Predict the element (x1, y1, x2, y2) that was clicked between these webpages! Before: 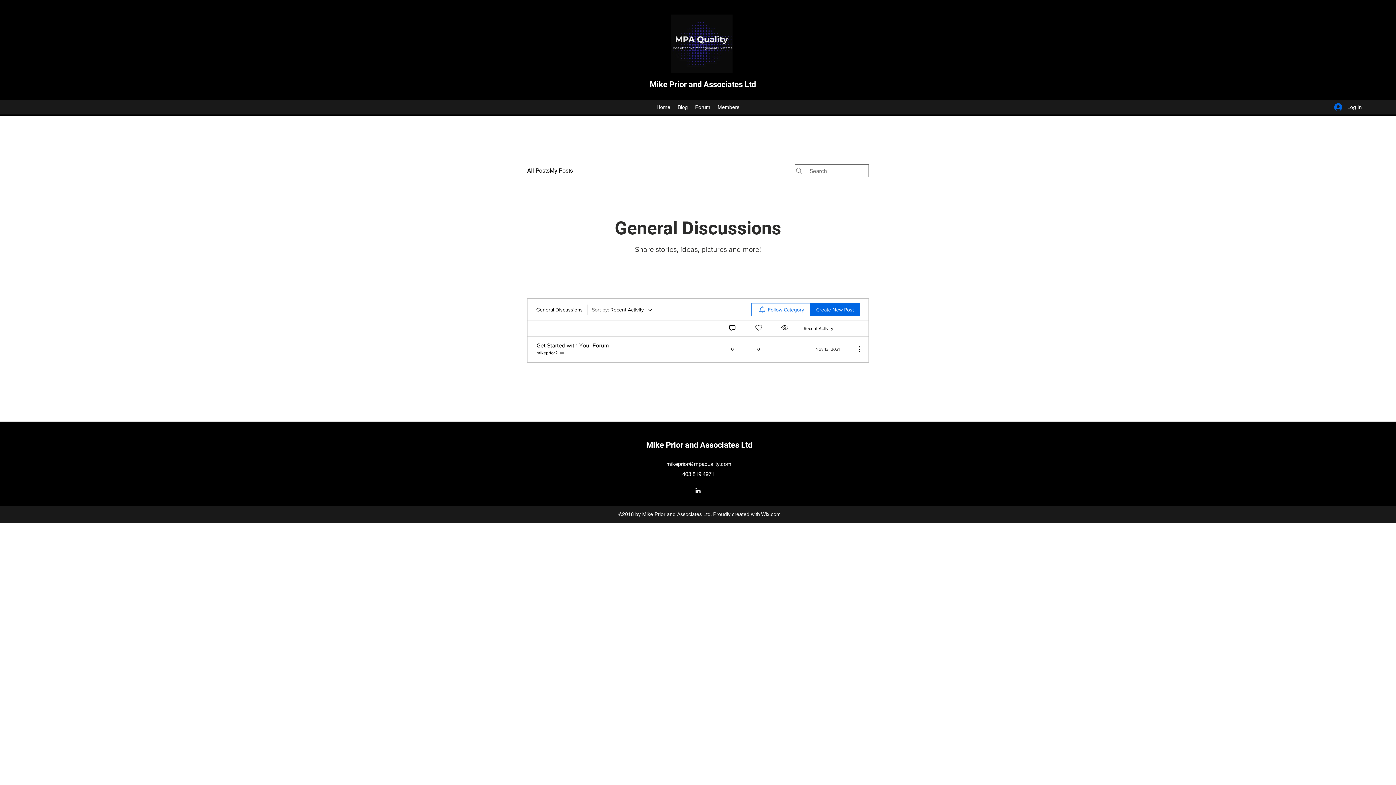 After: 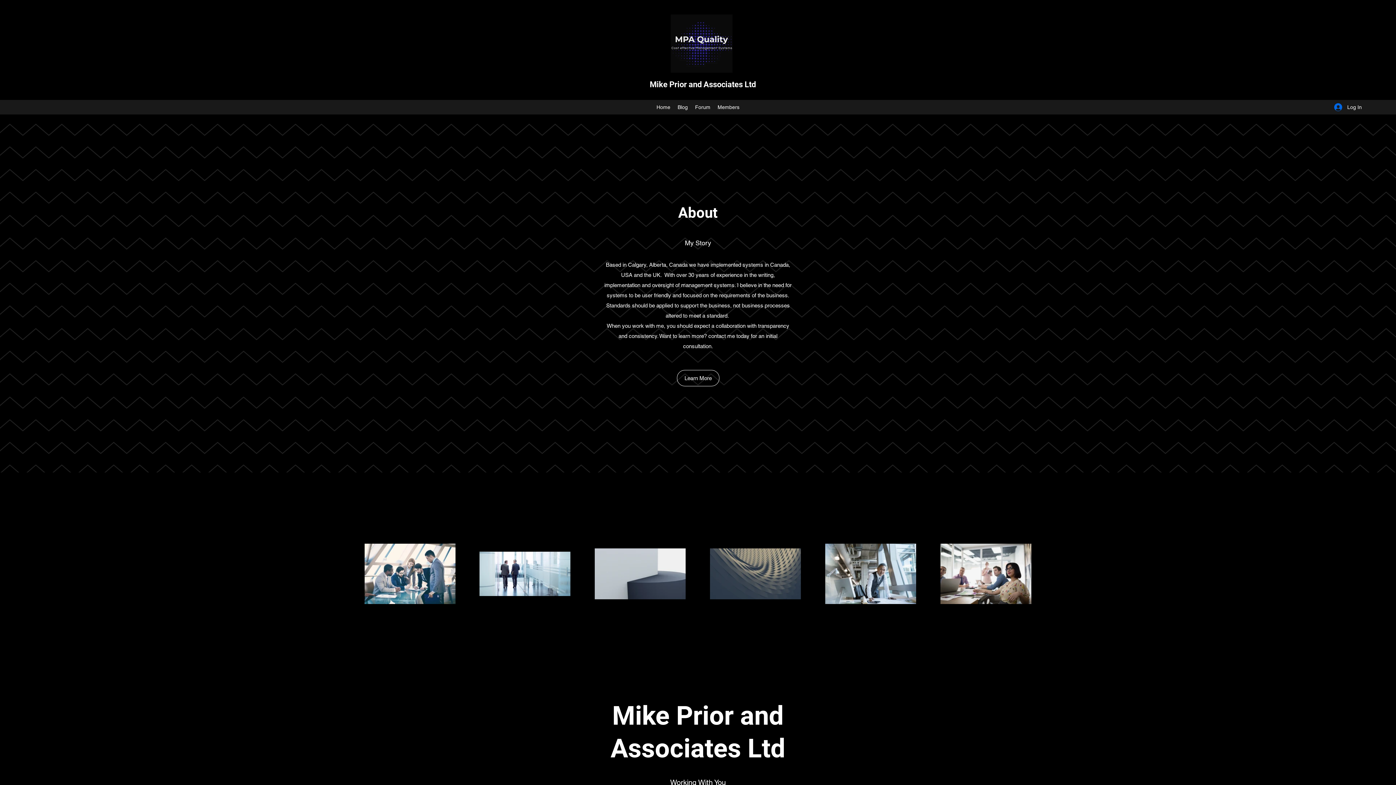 Action: bbox: (646, 440, 752, 449) label: Mike Prior and Associates Ltd